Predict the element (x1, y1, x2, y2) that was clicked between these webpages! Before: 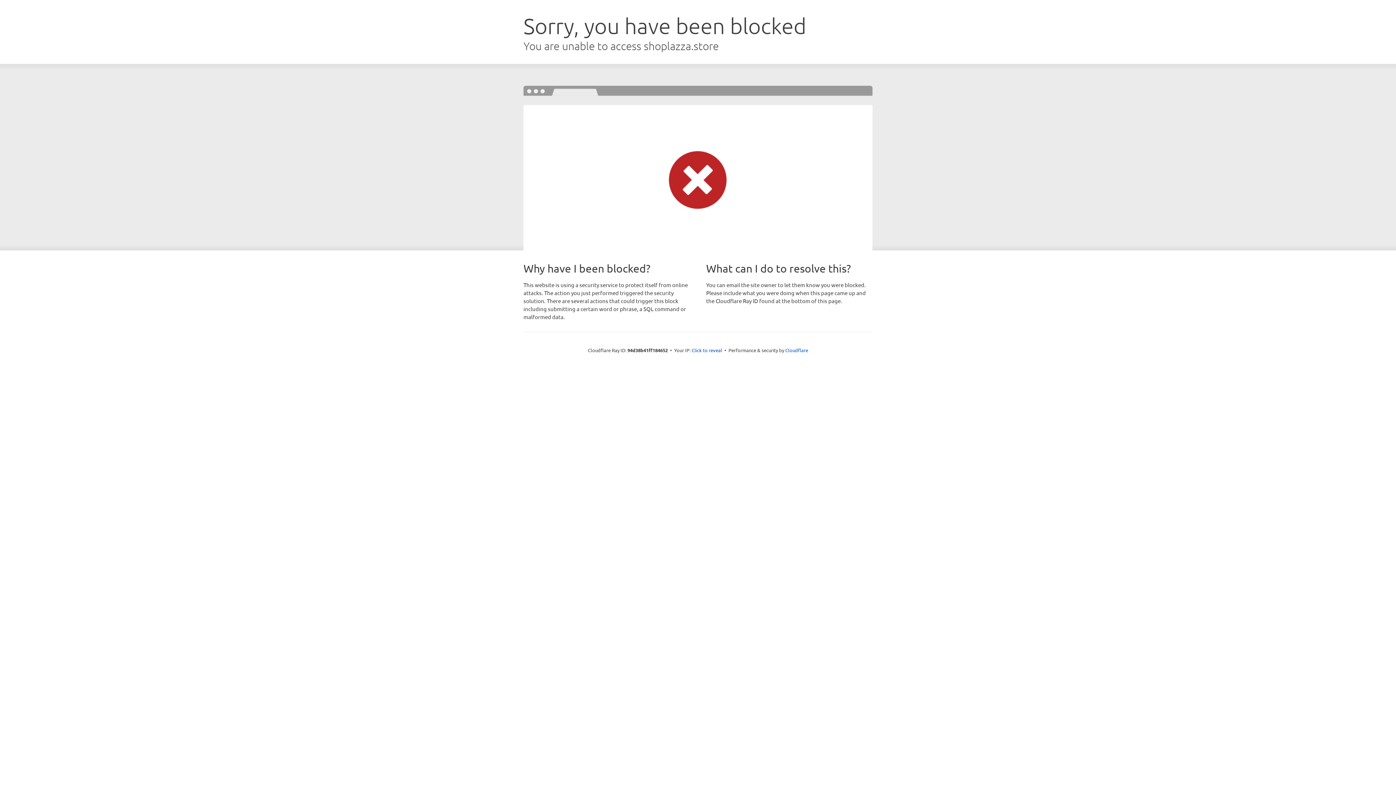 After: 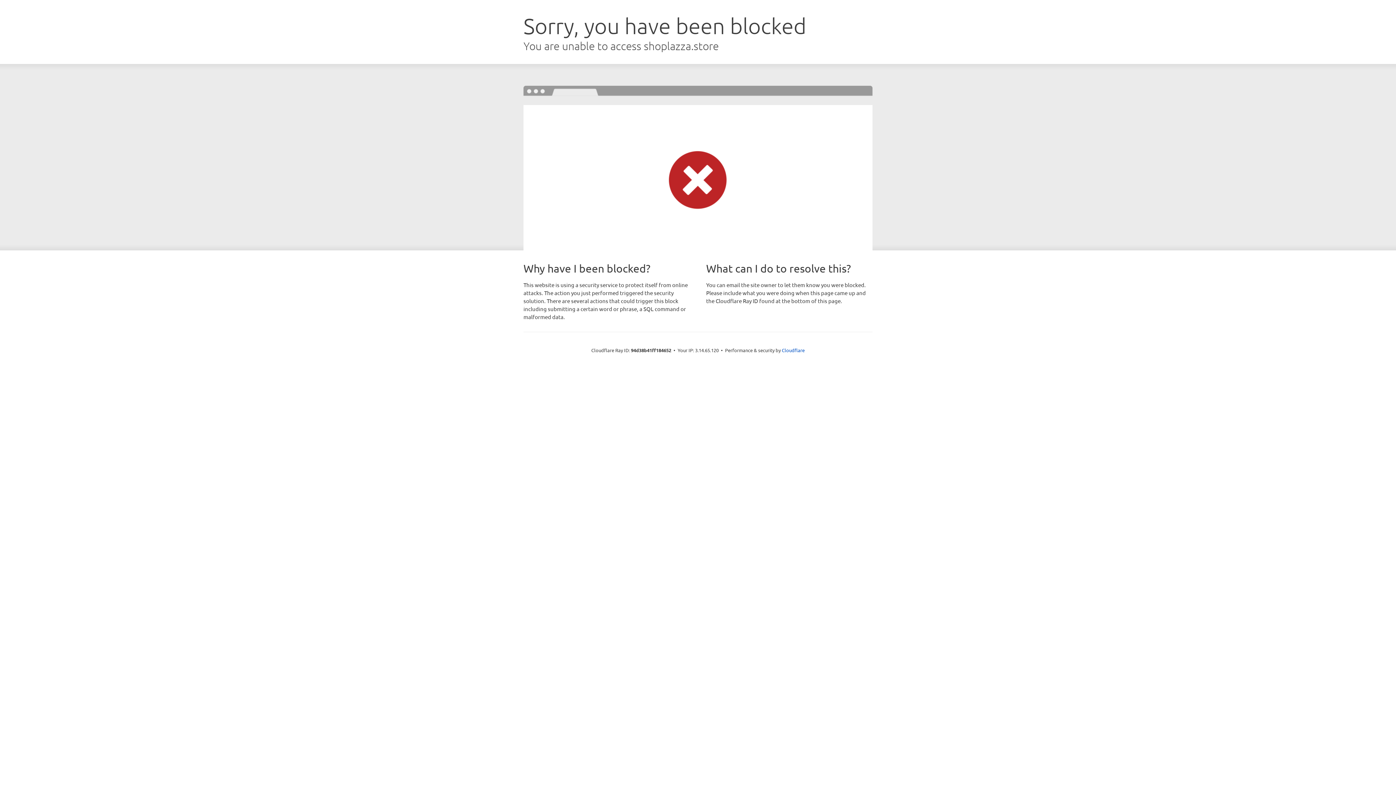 Action: label: Click to reveal bbox: (691, 346, 722, 353)